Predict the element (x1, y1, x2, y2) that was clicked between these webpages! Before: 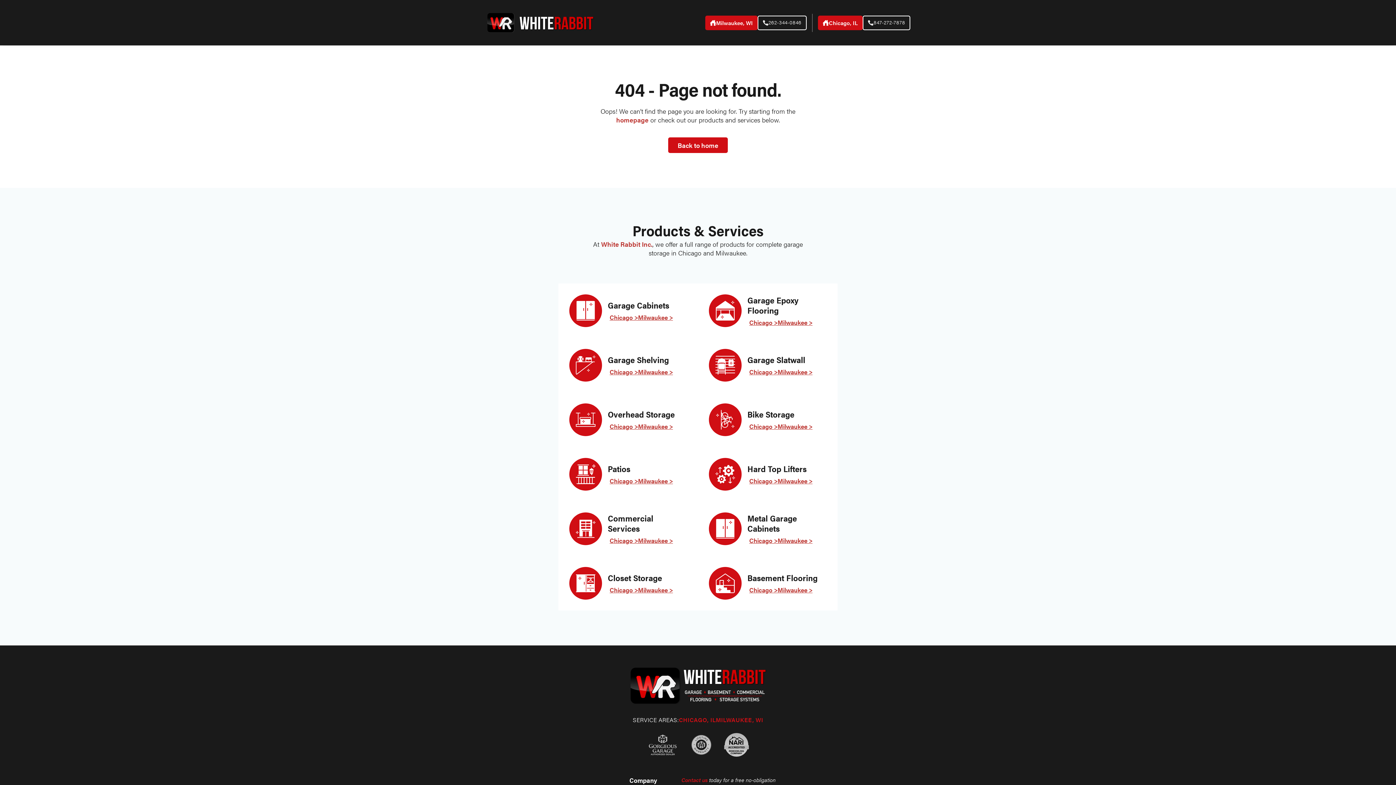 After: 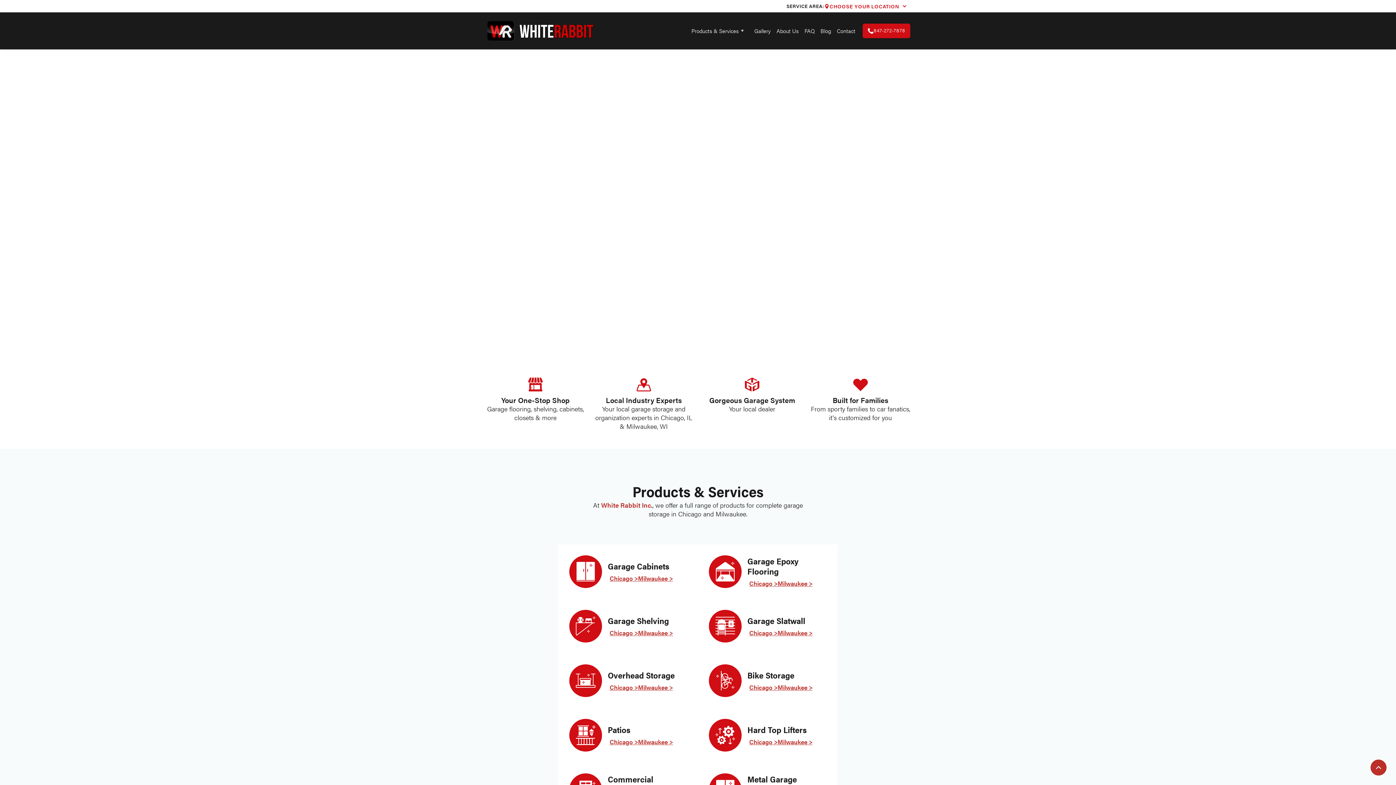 Action: bbox: (668, 137, 728, 153) label: Back to home